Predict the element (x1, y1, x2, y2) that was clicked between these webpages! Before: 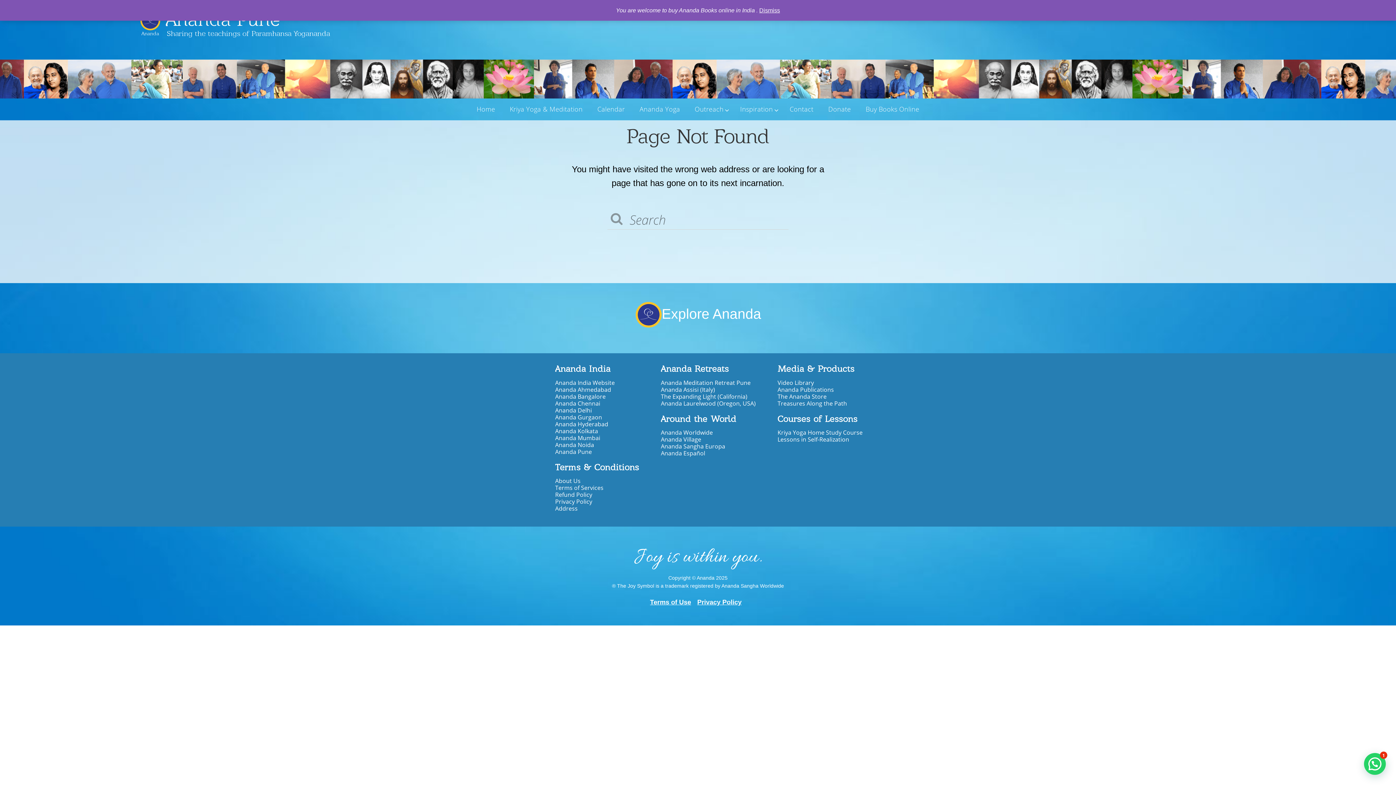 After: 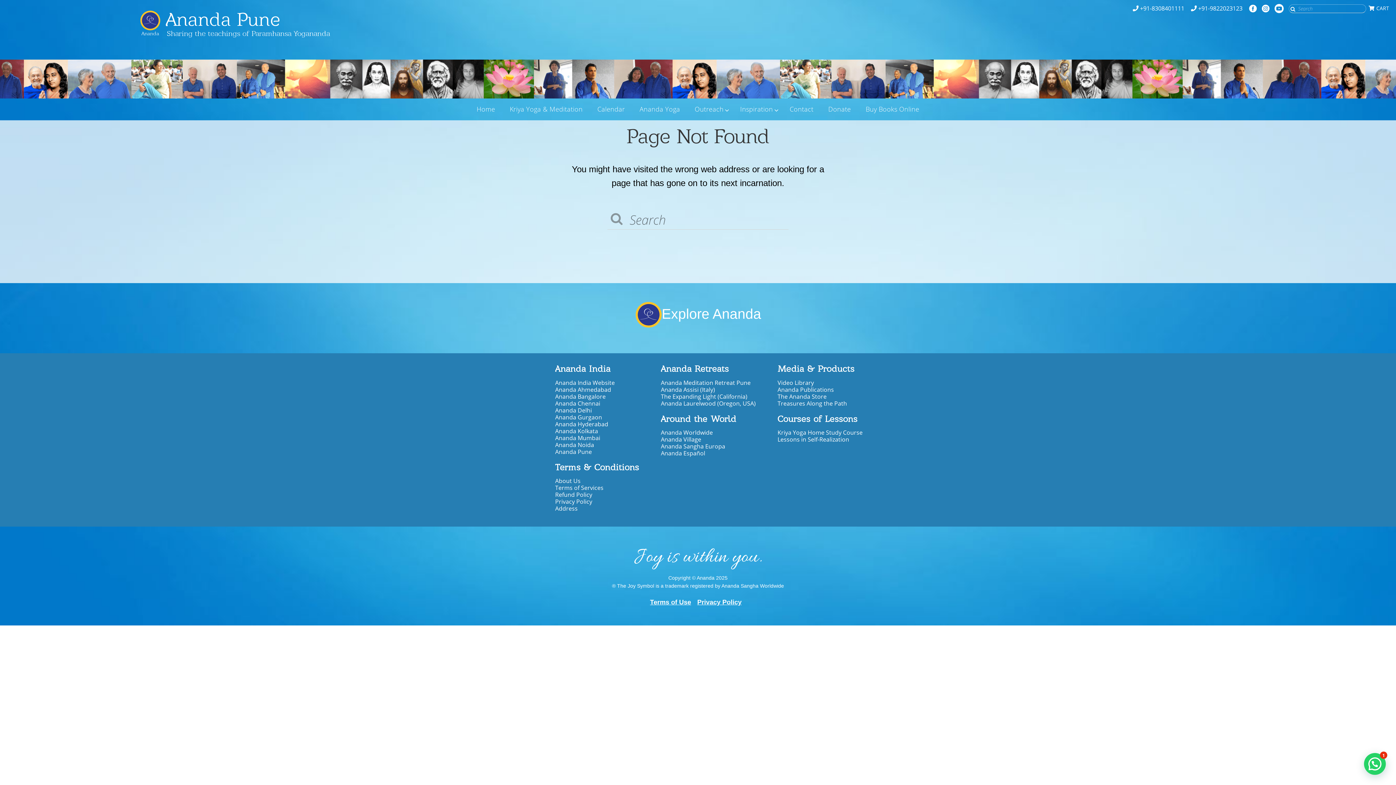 Action: label: Dismiss bbox: (759, 7, 780, 13)